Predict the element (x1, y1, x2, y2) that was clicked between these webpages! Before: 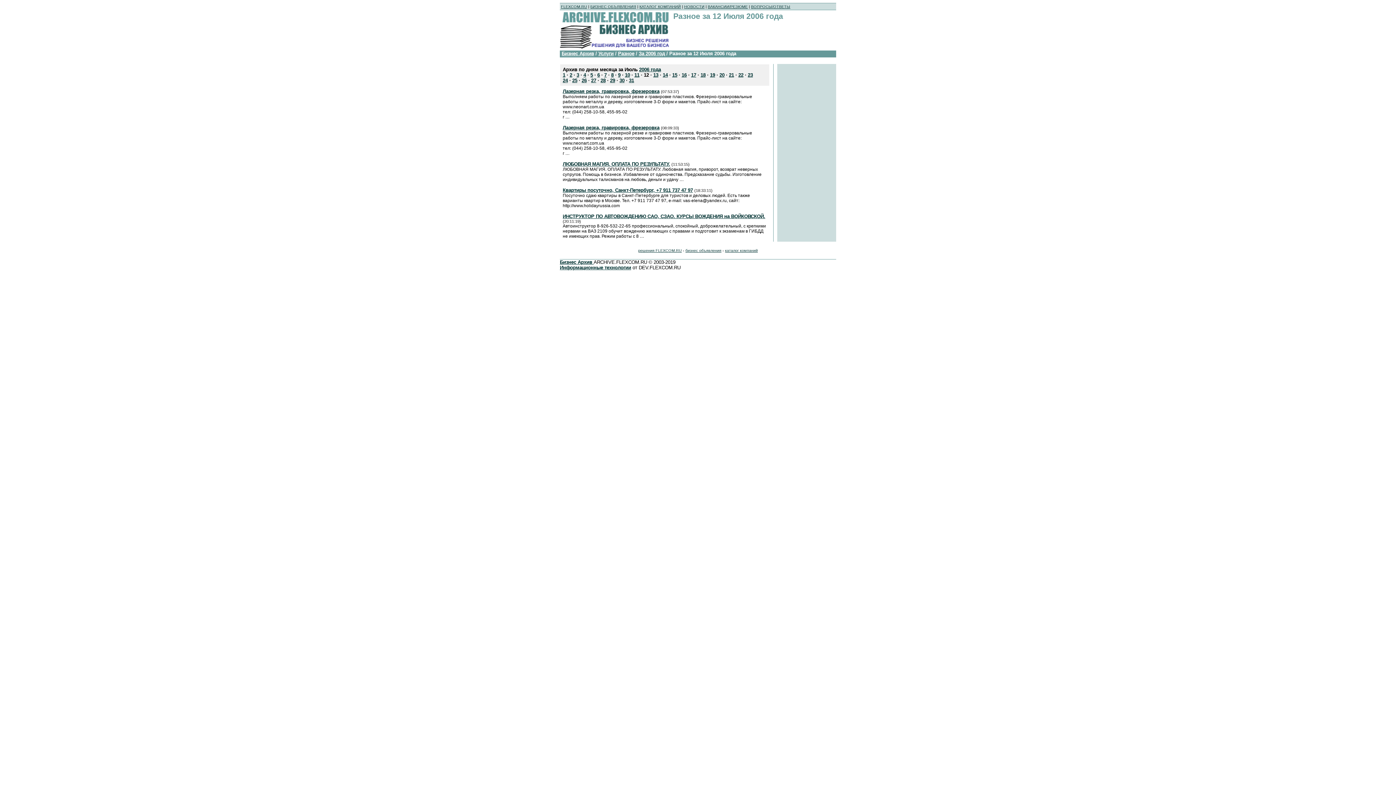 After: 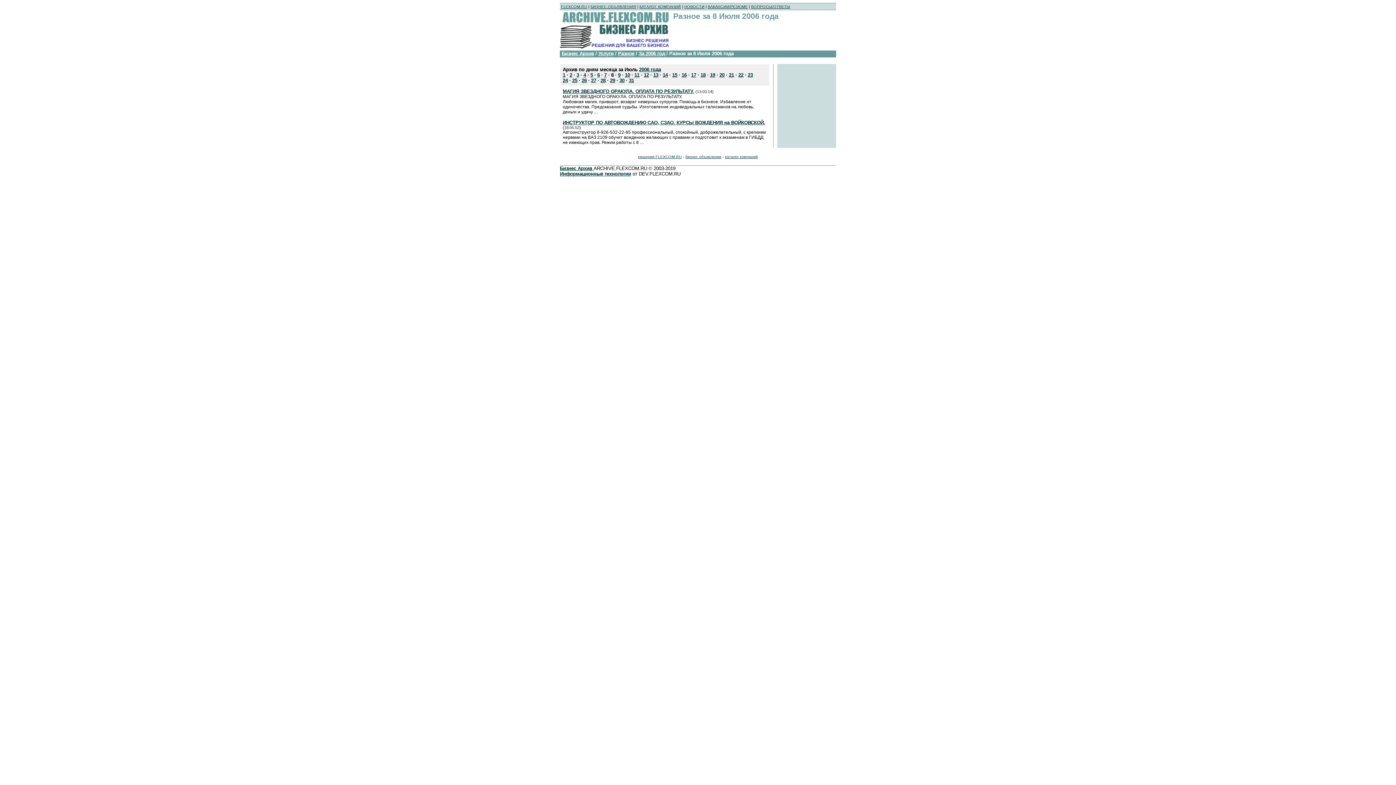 Action: bbox: (611, 72, 613, 77) label: 8